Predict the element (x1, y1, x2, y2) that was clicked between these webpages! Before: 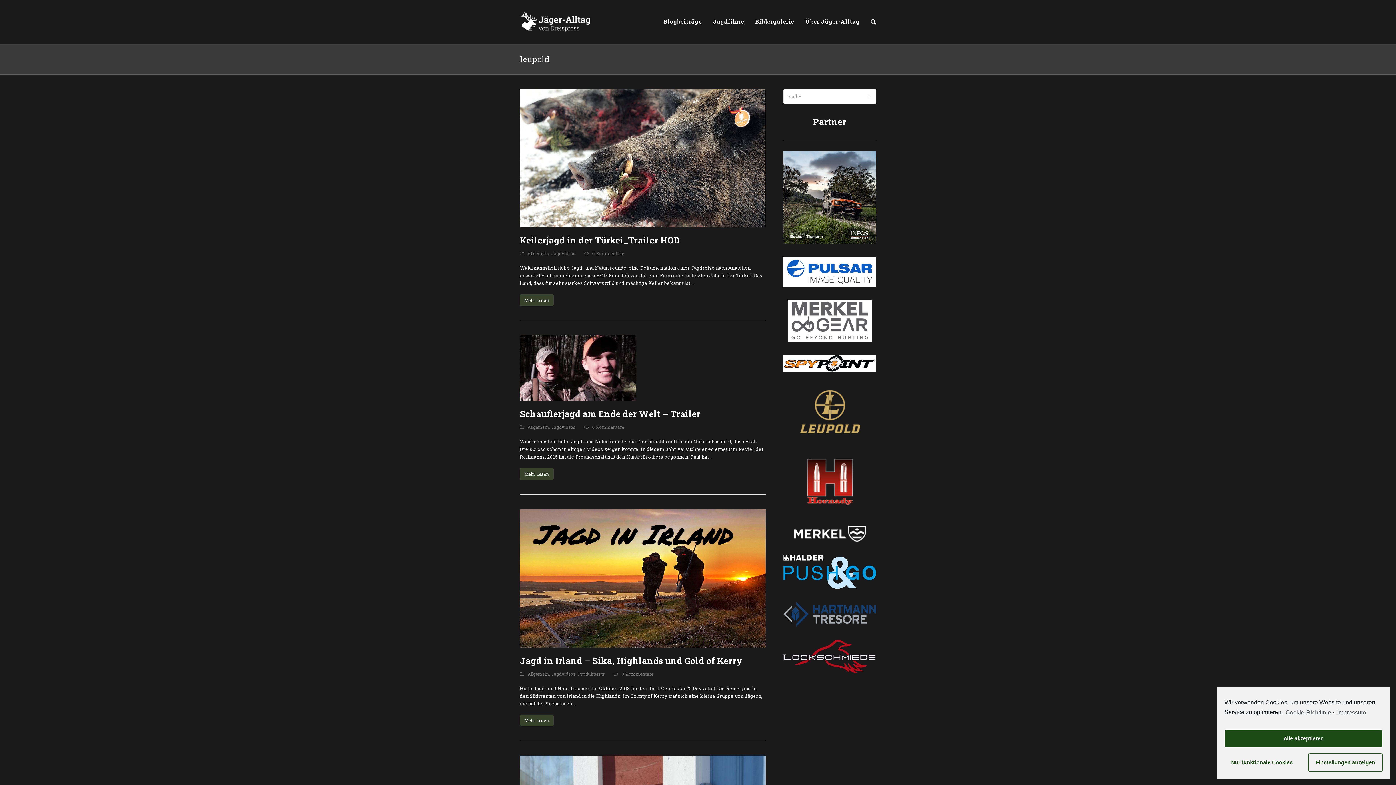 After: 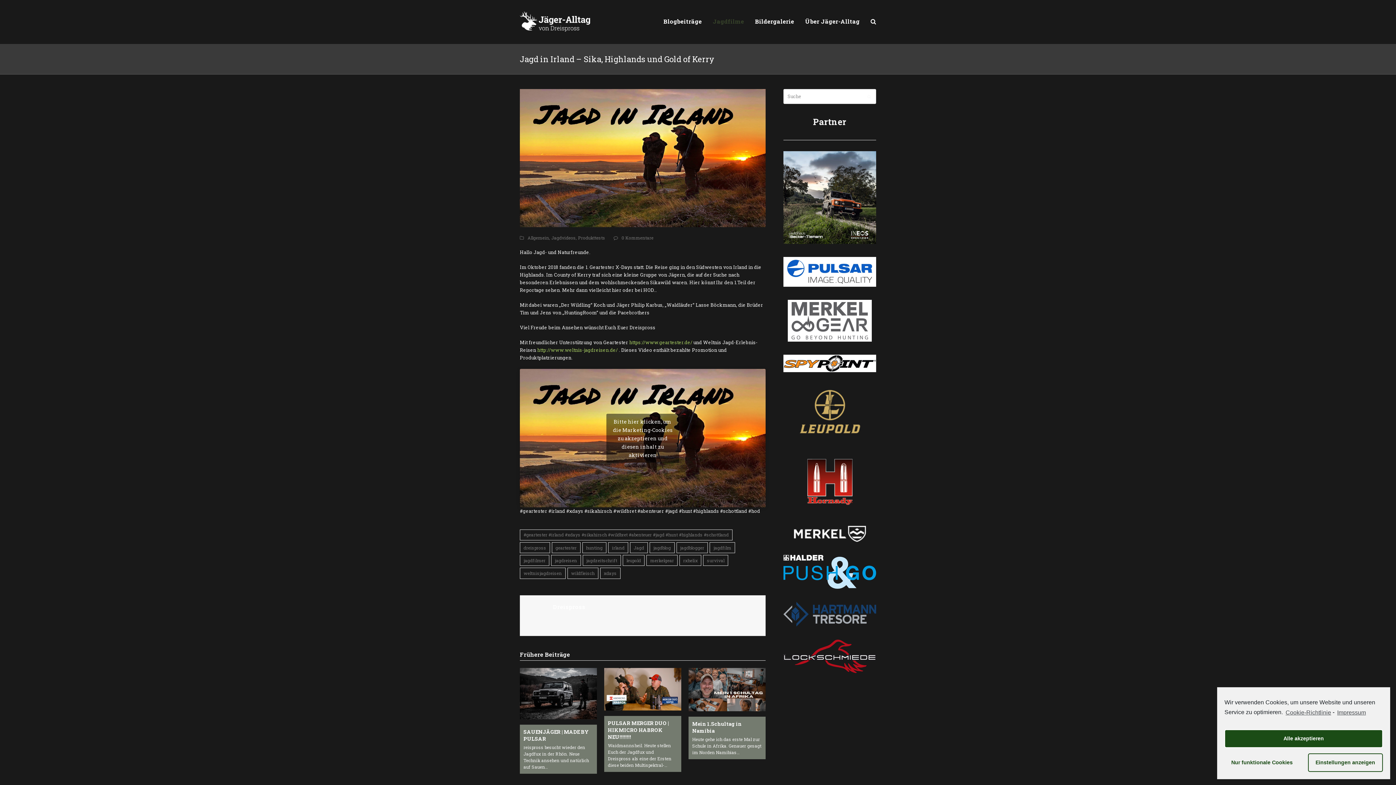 Action: bbox: (520, 655, 742, 666) label: Jagd in Irland – Sika, Highlands und Gold of Kerry